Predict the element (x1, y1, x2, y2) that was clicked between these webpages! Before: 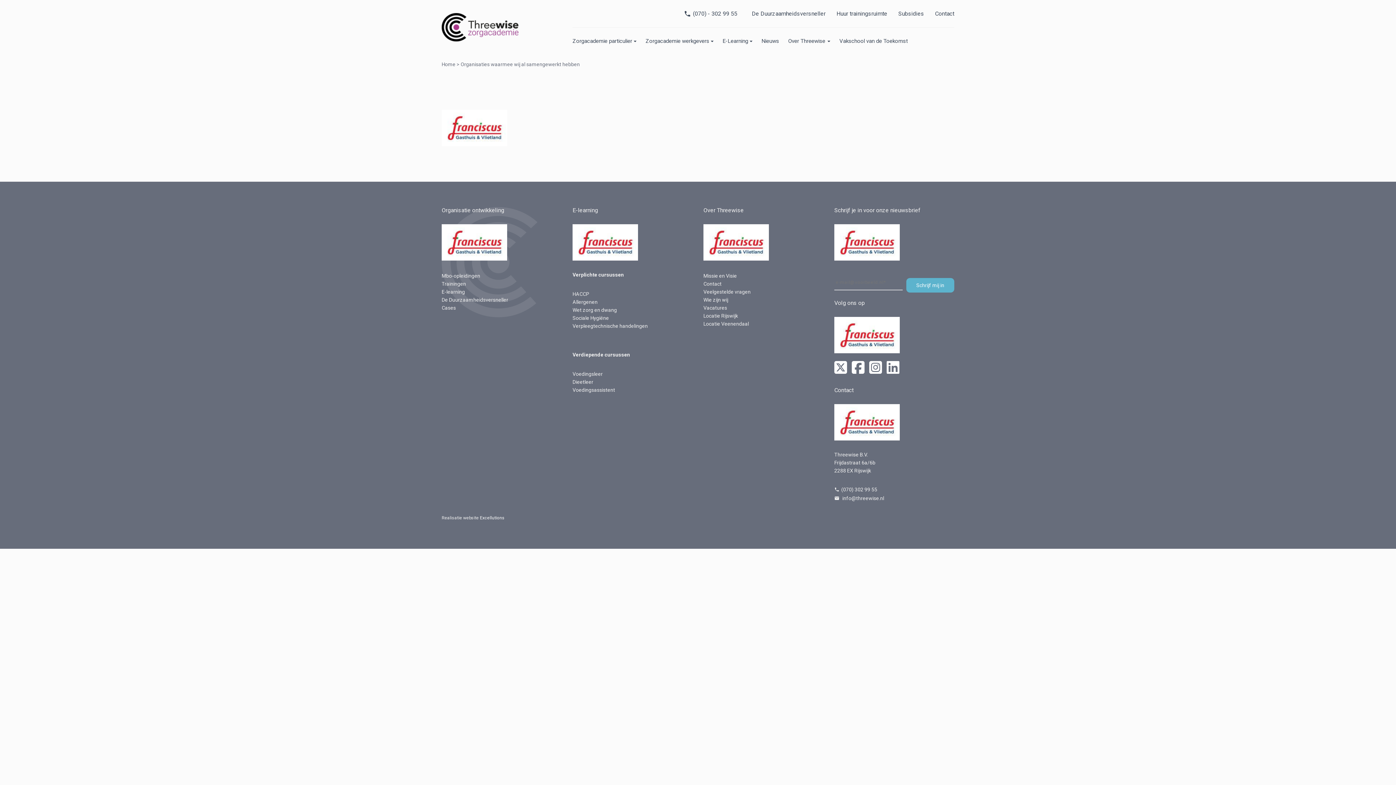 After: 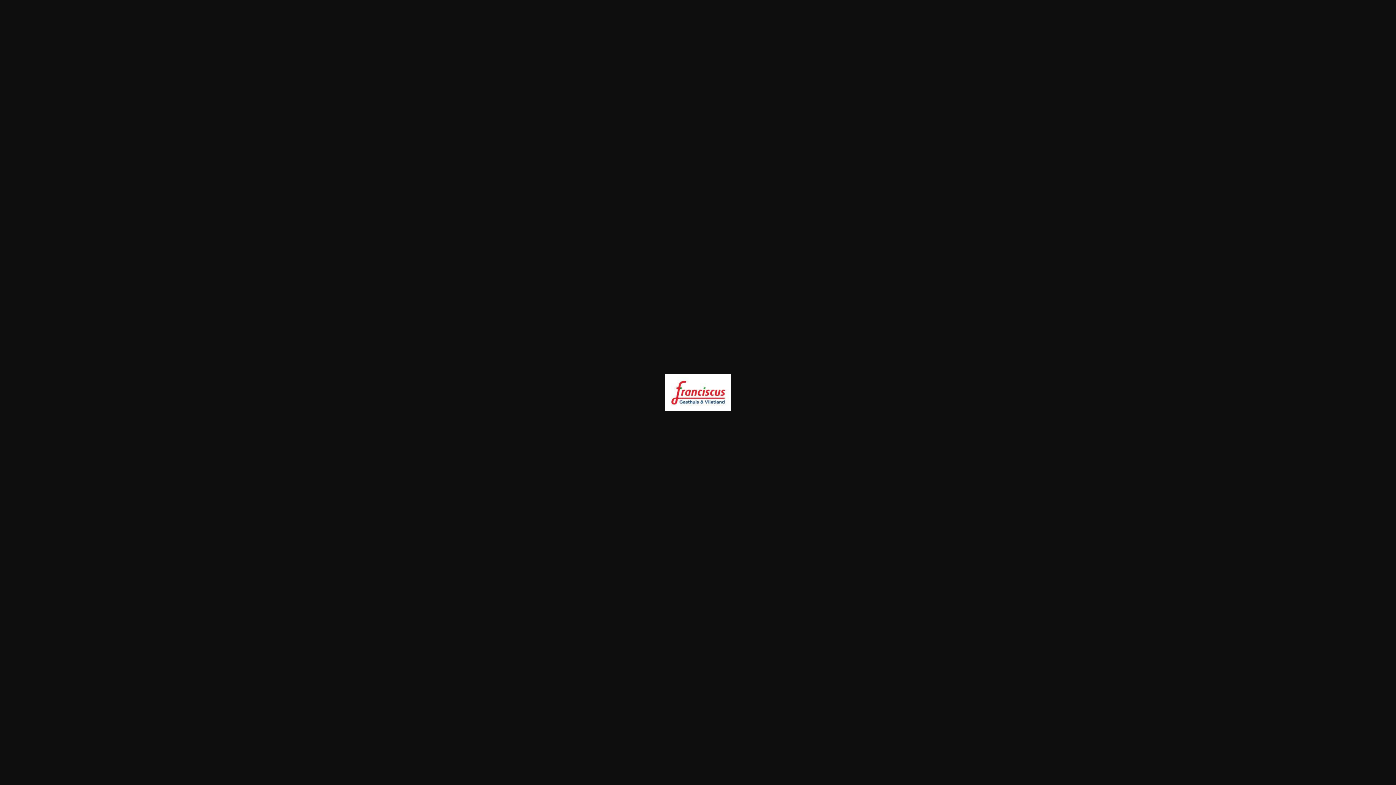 Action: bbox: (703, 239, 769, 244)